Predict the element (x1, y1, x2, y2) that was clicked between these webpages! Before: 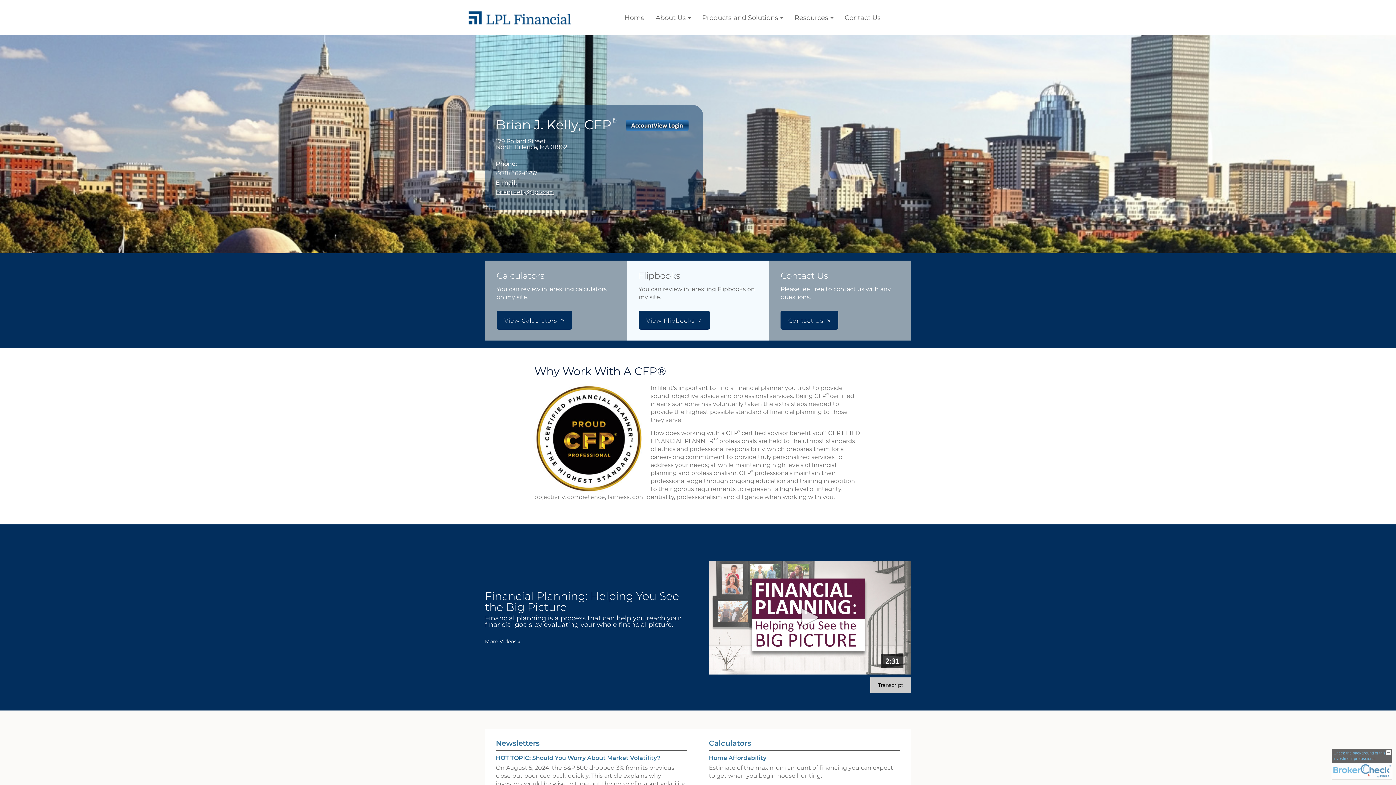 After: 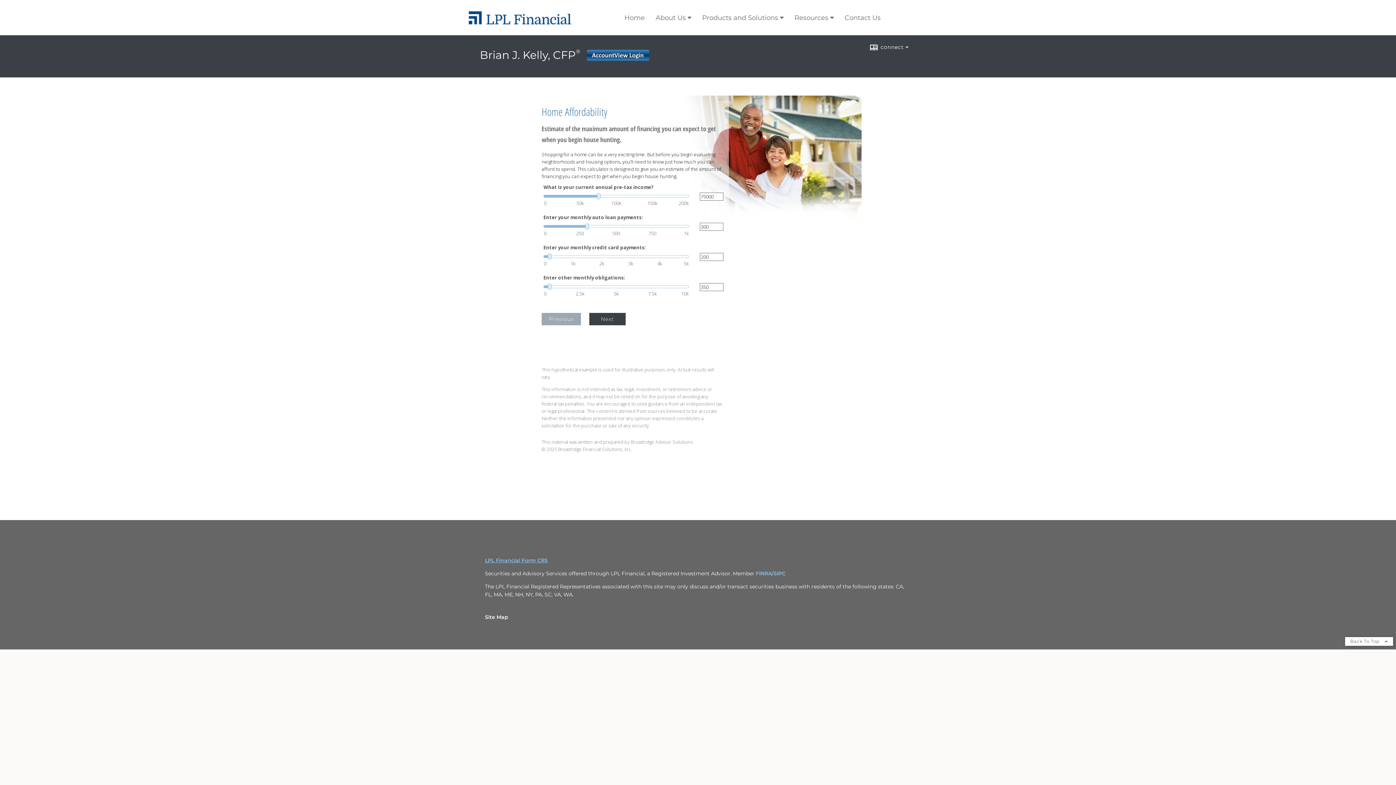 Action: bbox: (709, 754, 766, 761) label: Use Home Affordability calculator